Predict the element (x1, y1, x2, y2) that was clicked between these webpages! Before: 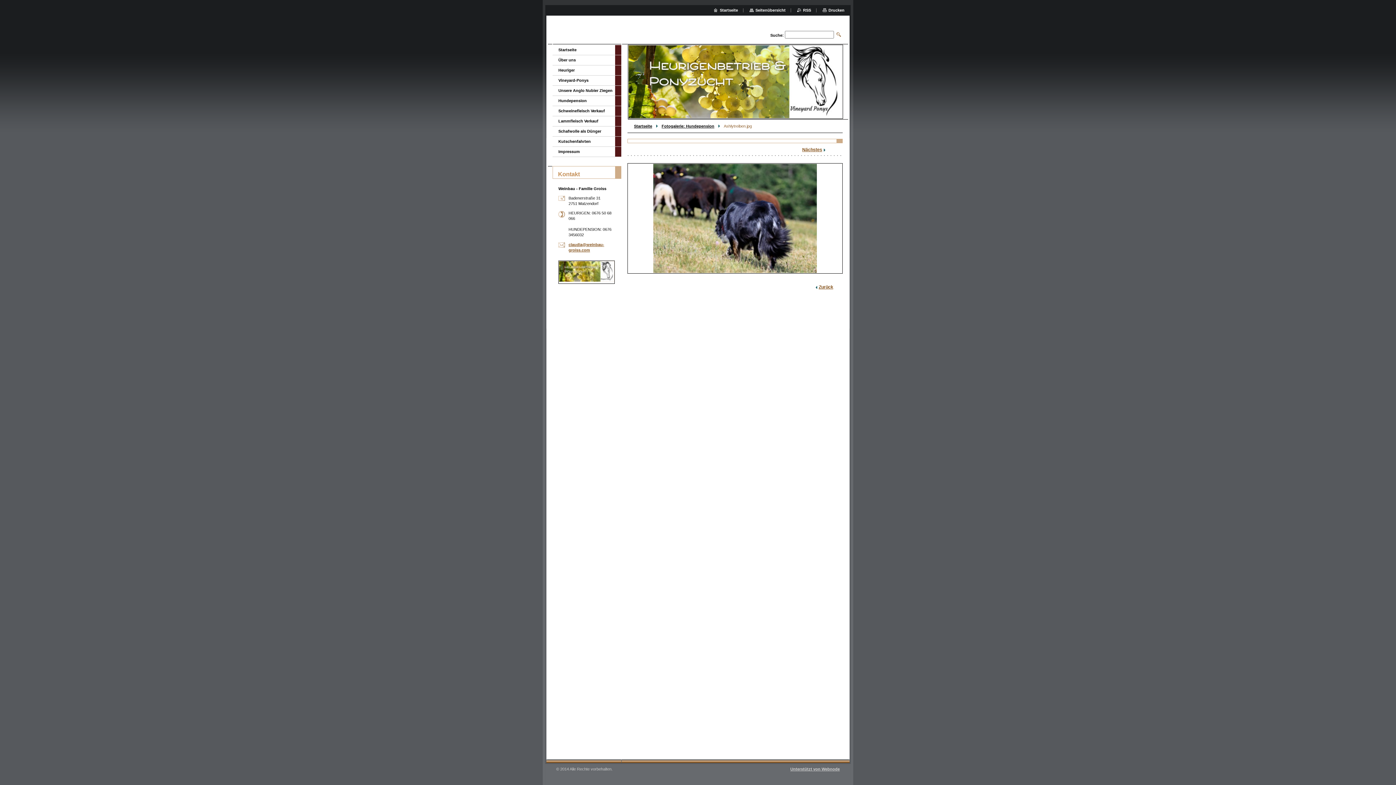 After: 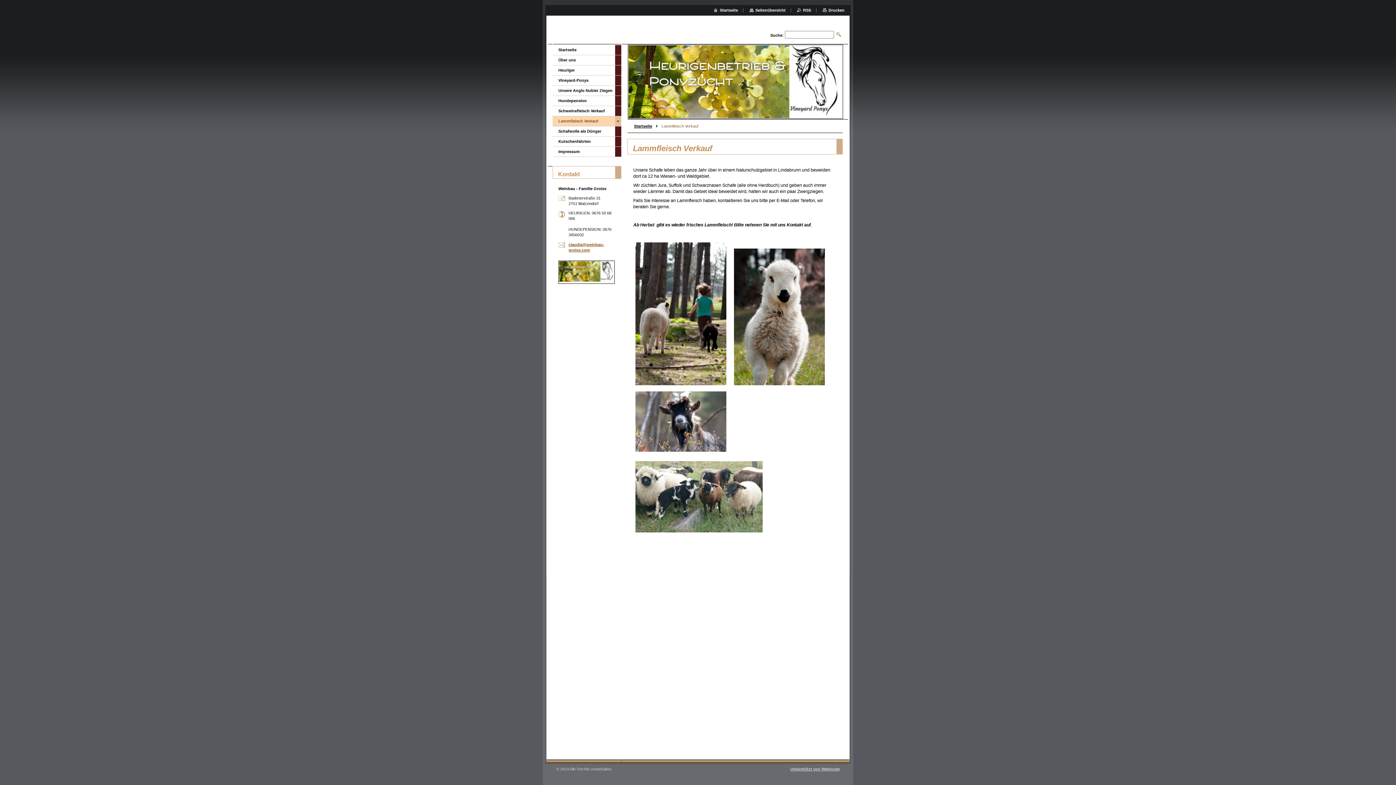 Action: bbox: (552, 116, 615, 126) label: Lammfleisch Verkauf